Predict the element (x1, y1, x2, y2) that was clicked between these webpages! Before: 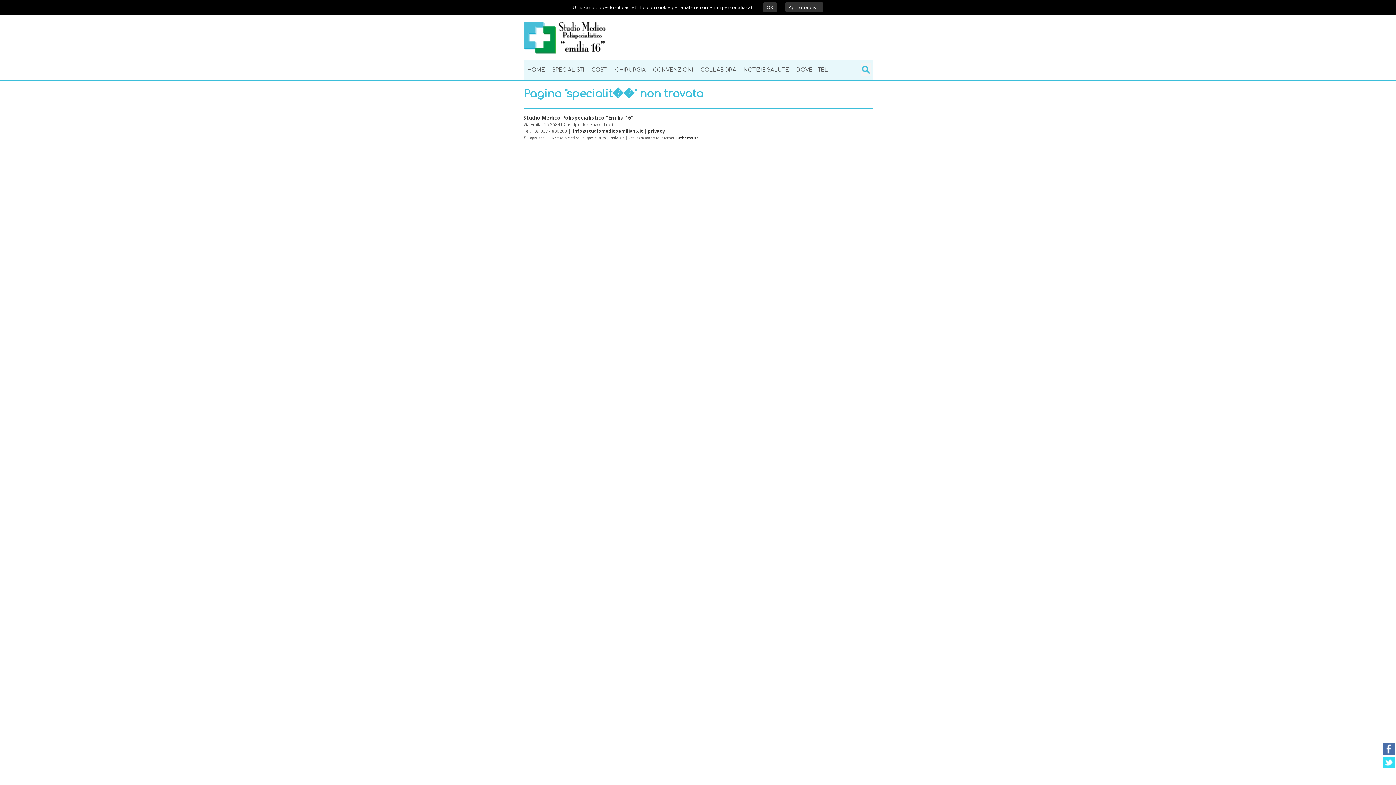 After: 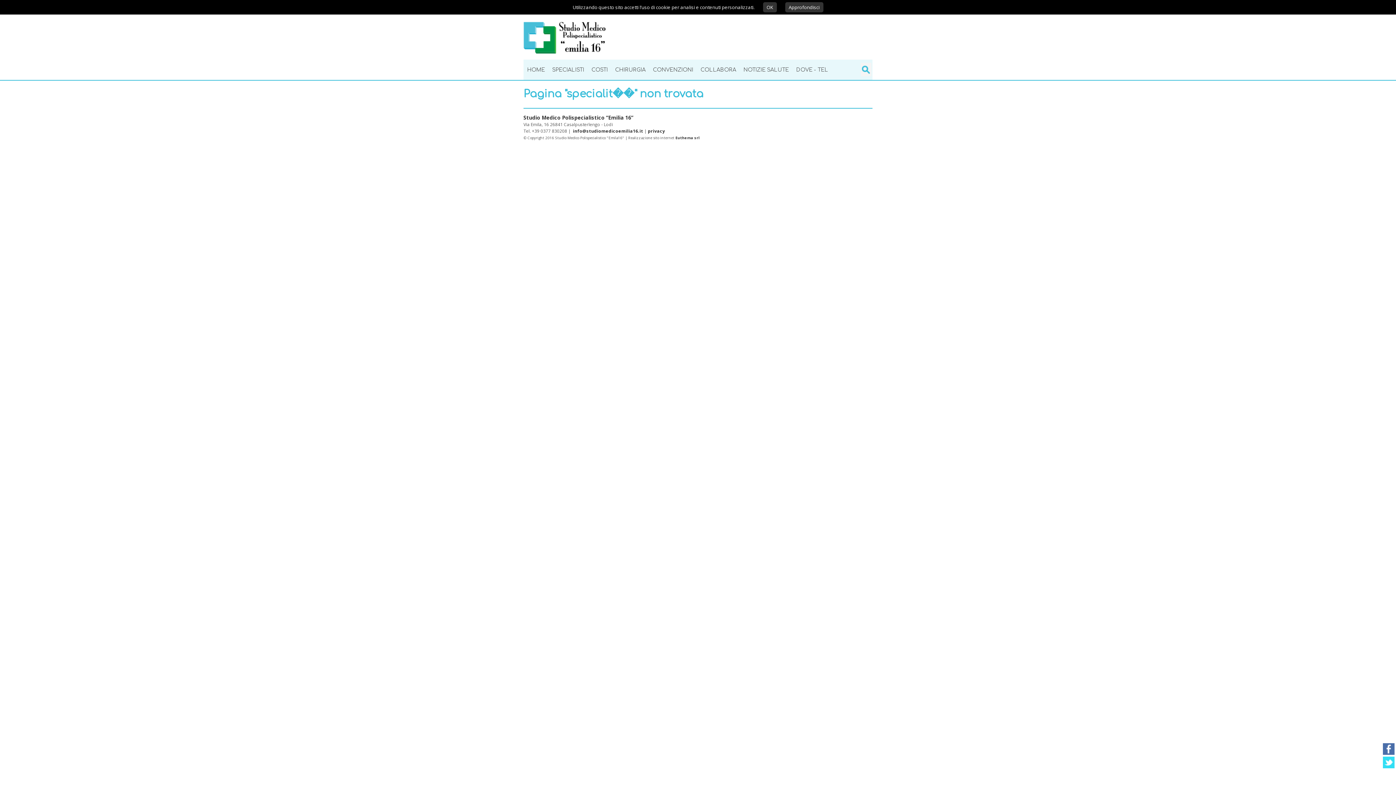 Action: bbox: (1382, 770, 1395, 782)